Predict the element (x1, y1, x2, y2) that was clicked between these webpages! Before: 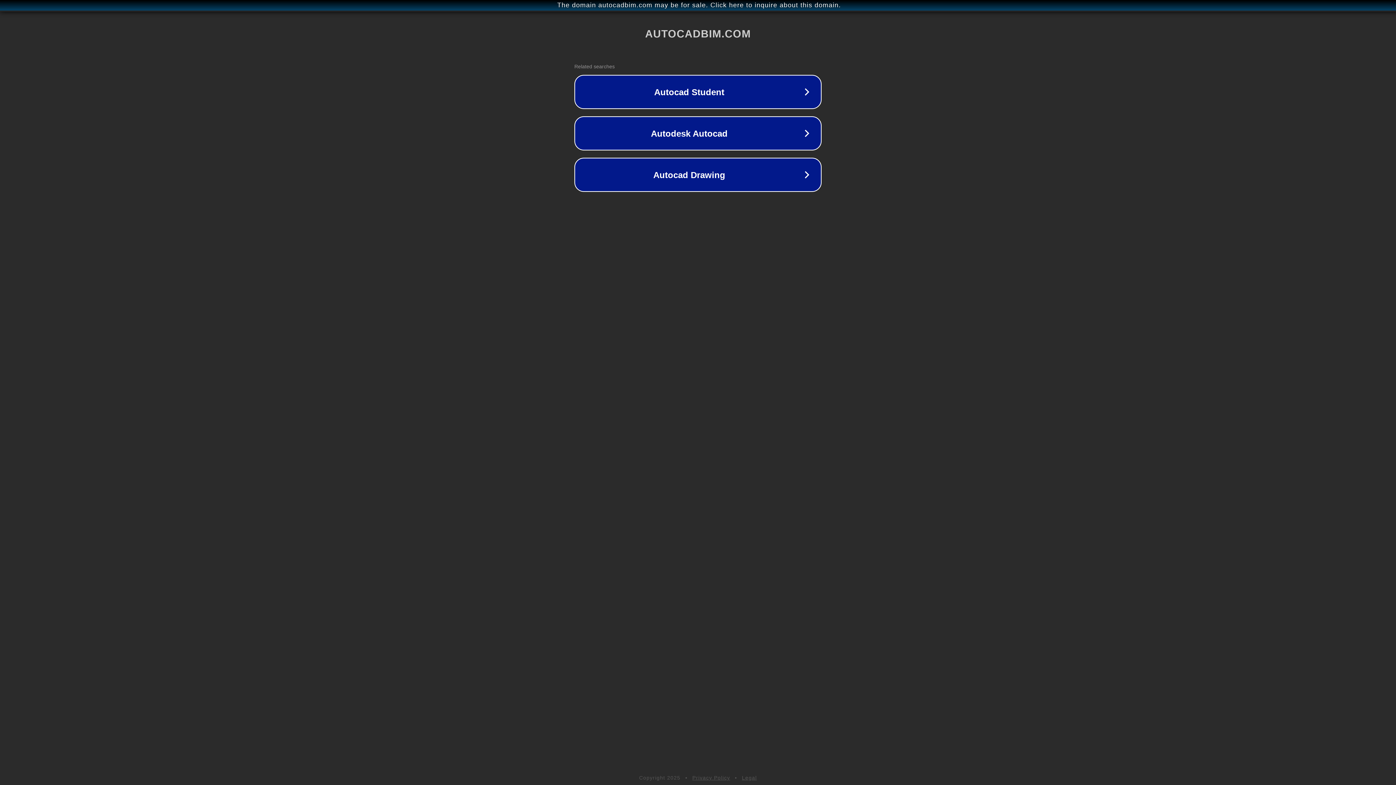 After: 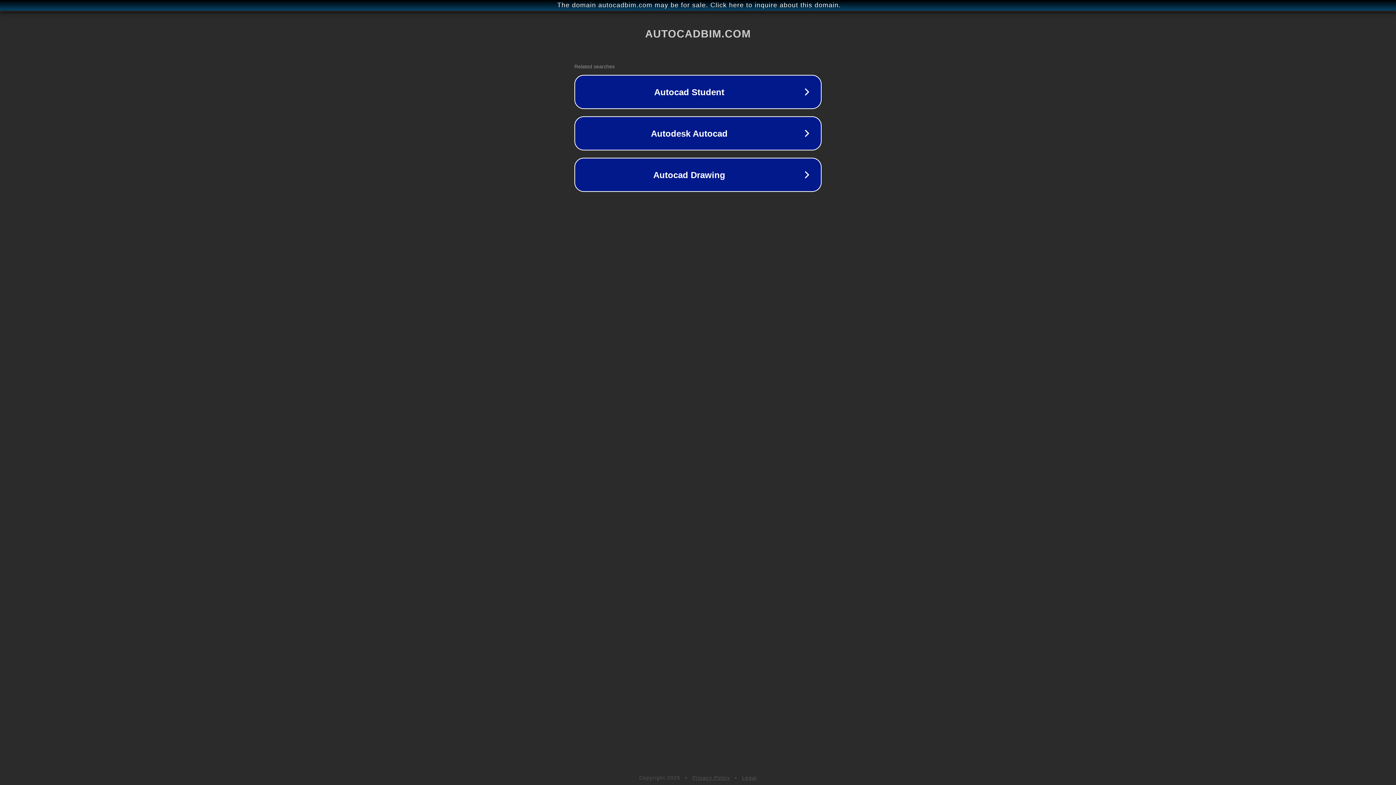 Action: bbox: (692, 775, 730, 781) label: Privacy Policy